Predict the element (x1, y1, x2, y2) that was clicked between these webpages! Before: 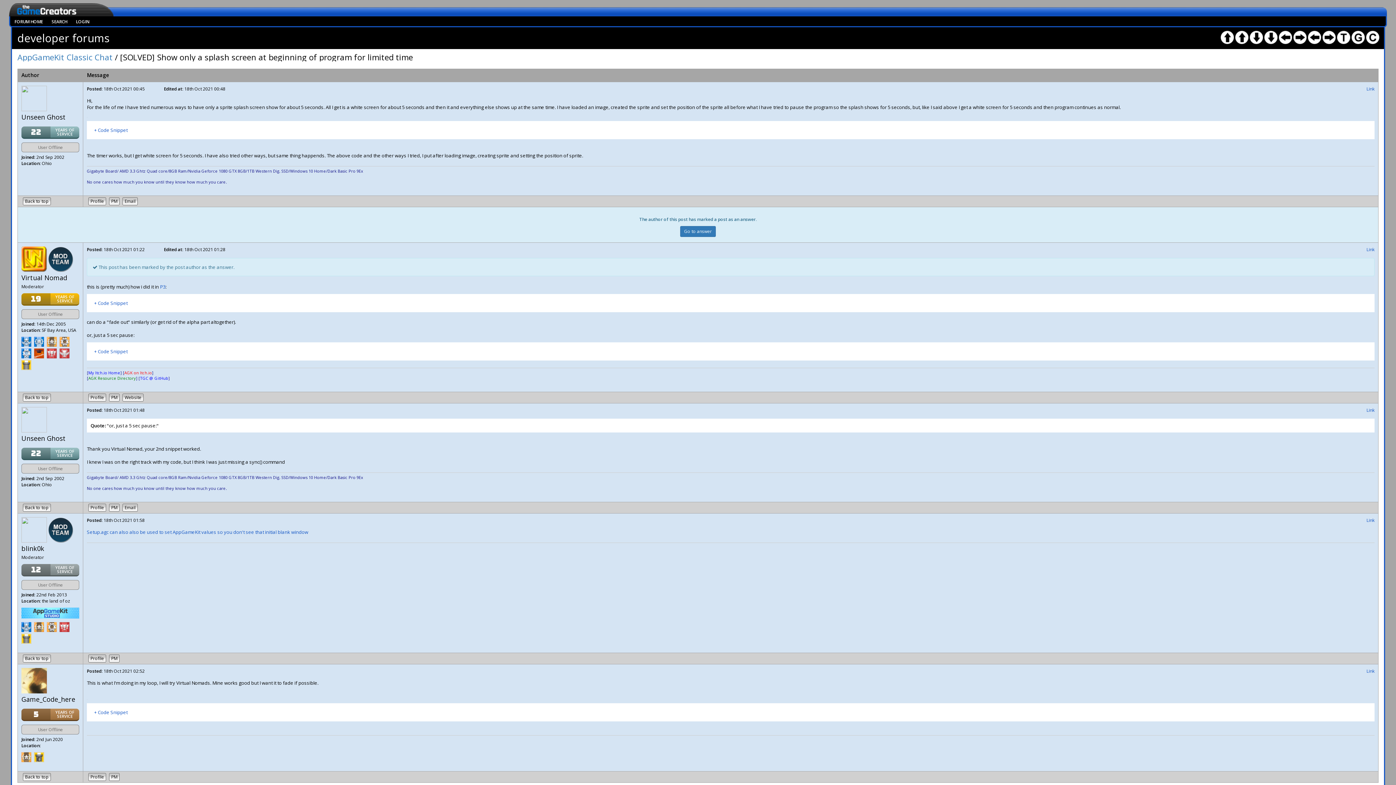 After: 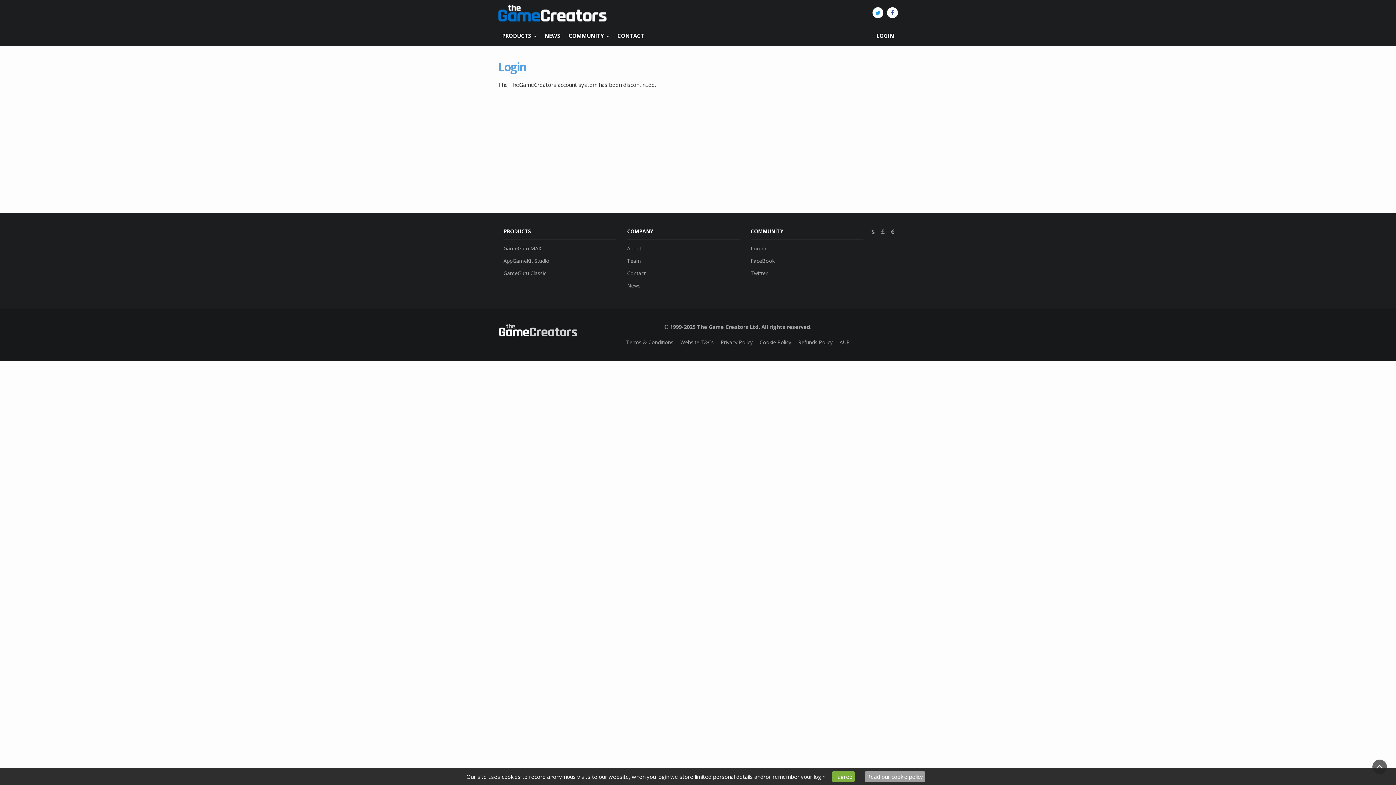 Action: bbox: (109, 197, 119, 205) label: PM